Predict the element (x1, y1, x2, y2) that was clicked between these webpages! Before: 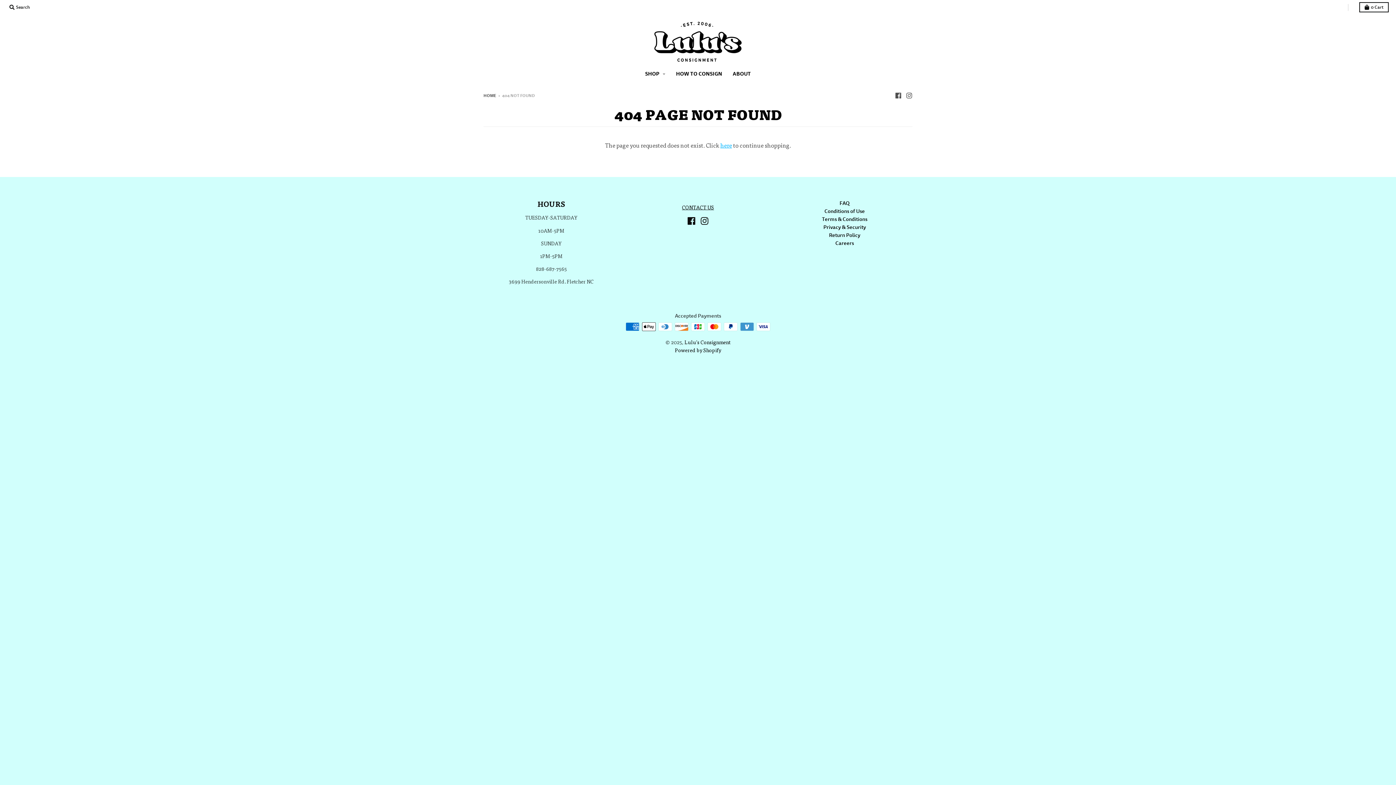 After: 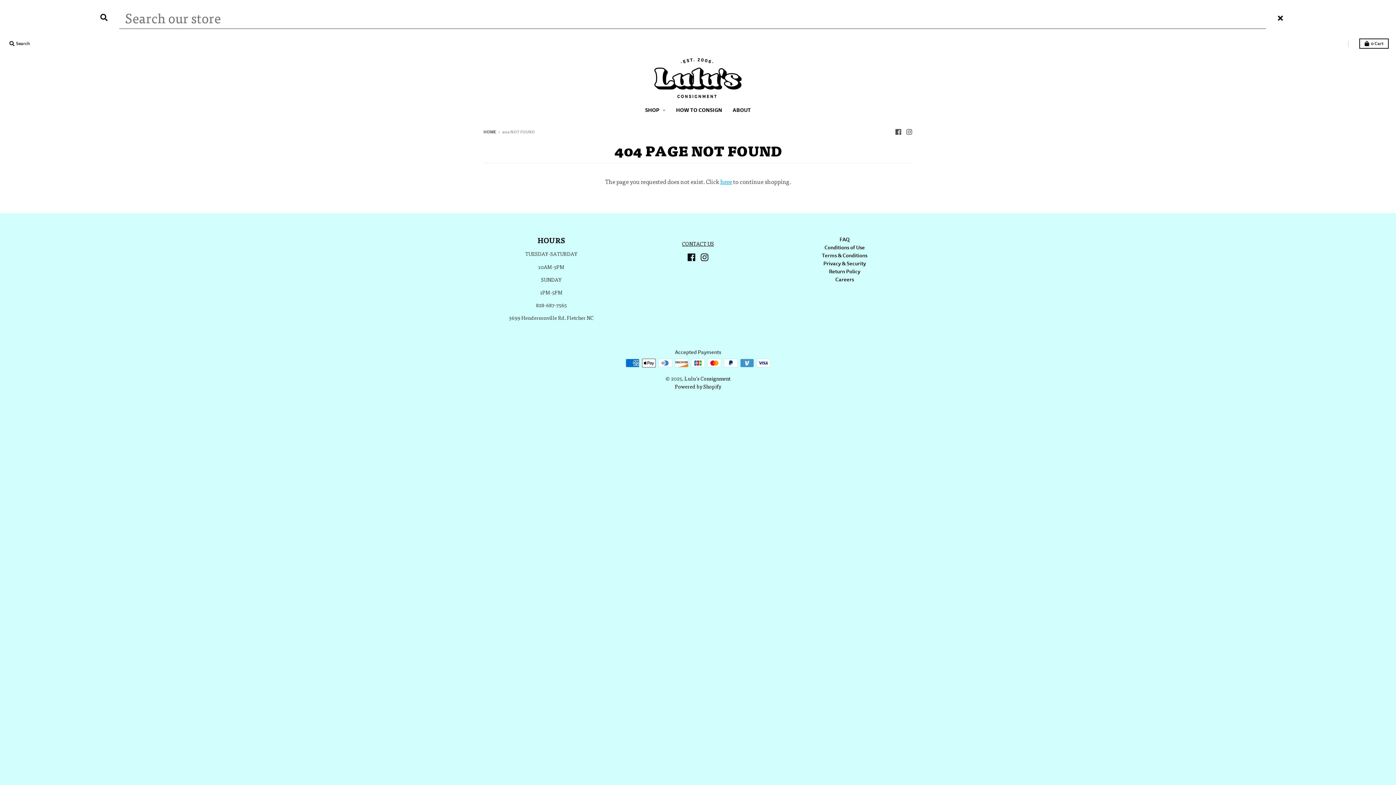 Action: label:  Search bbox: (7, 2, 32, 12)